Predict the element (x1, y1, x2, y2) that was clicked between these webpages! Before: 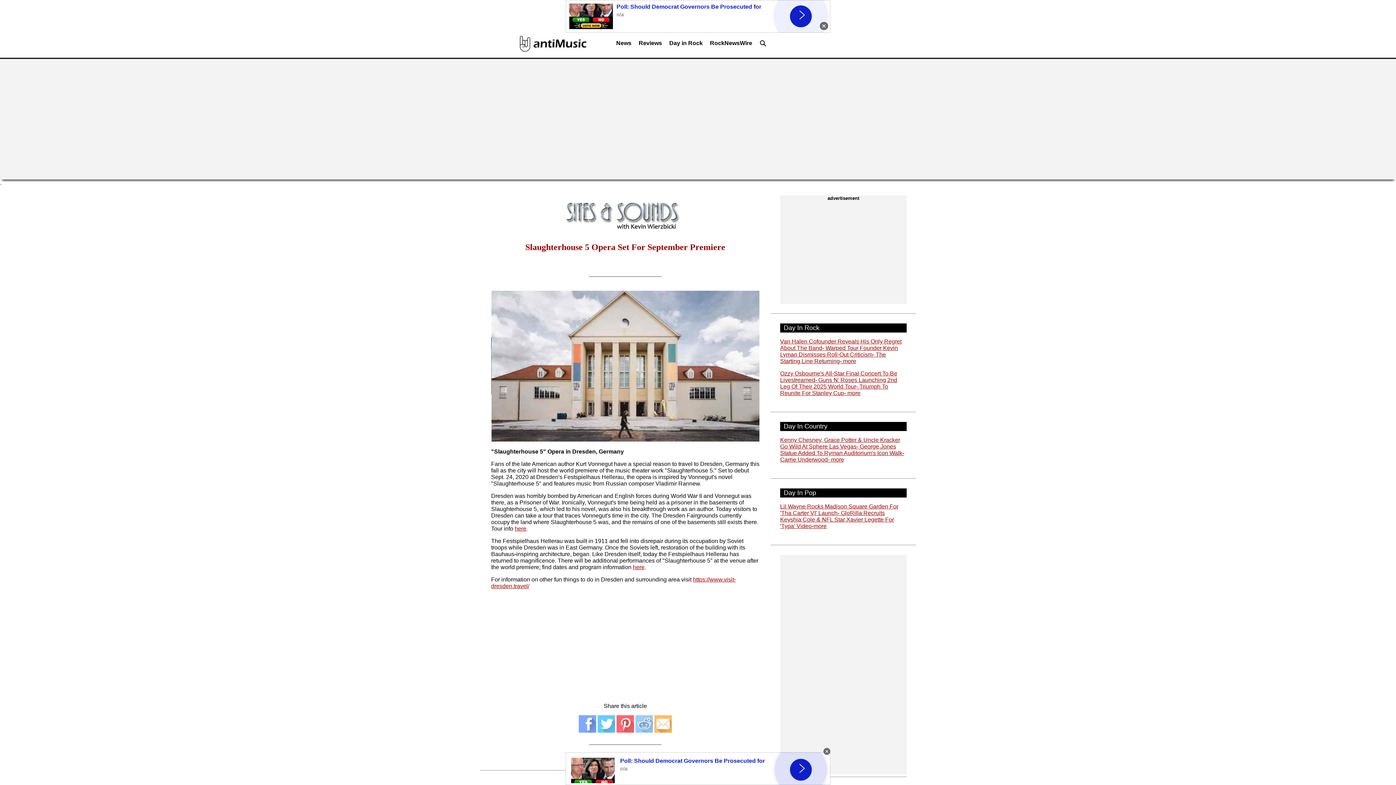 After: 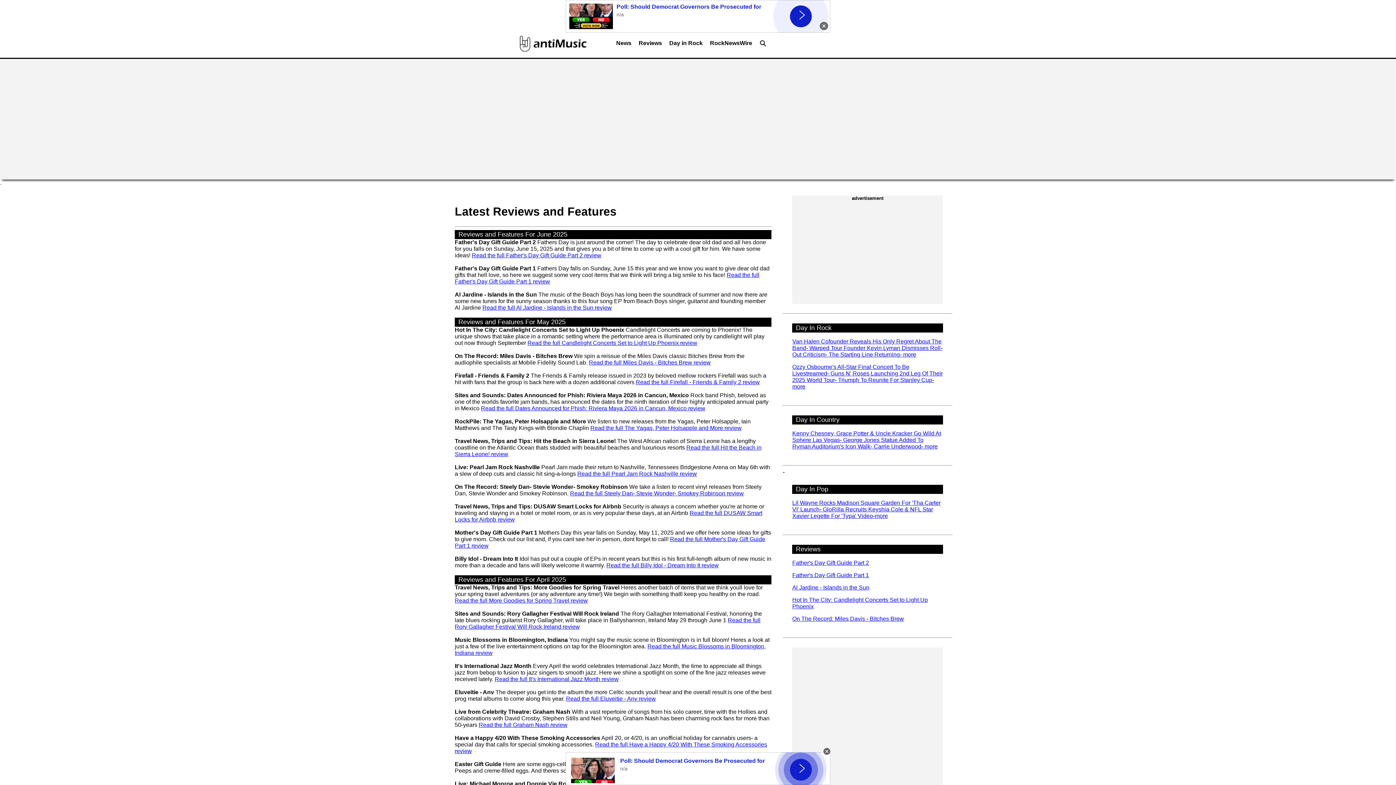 Action: bbox: (635, 36, 665, 54) label: Reviews